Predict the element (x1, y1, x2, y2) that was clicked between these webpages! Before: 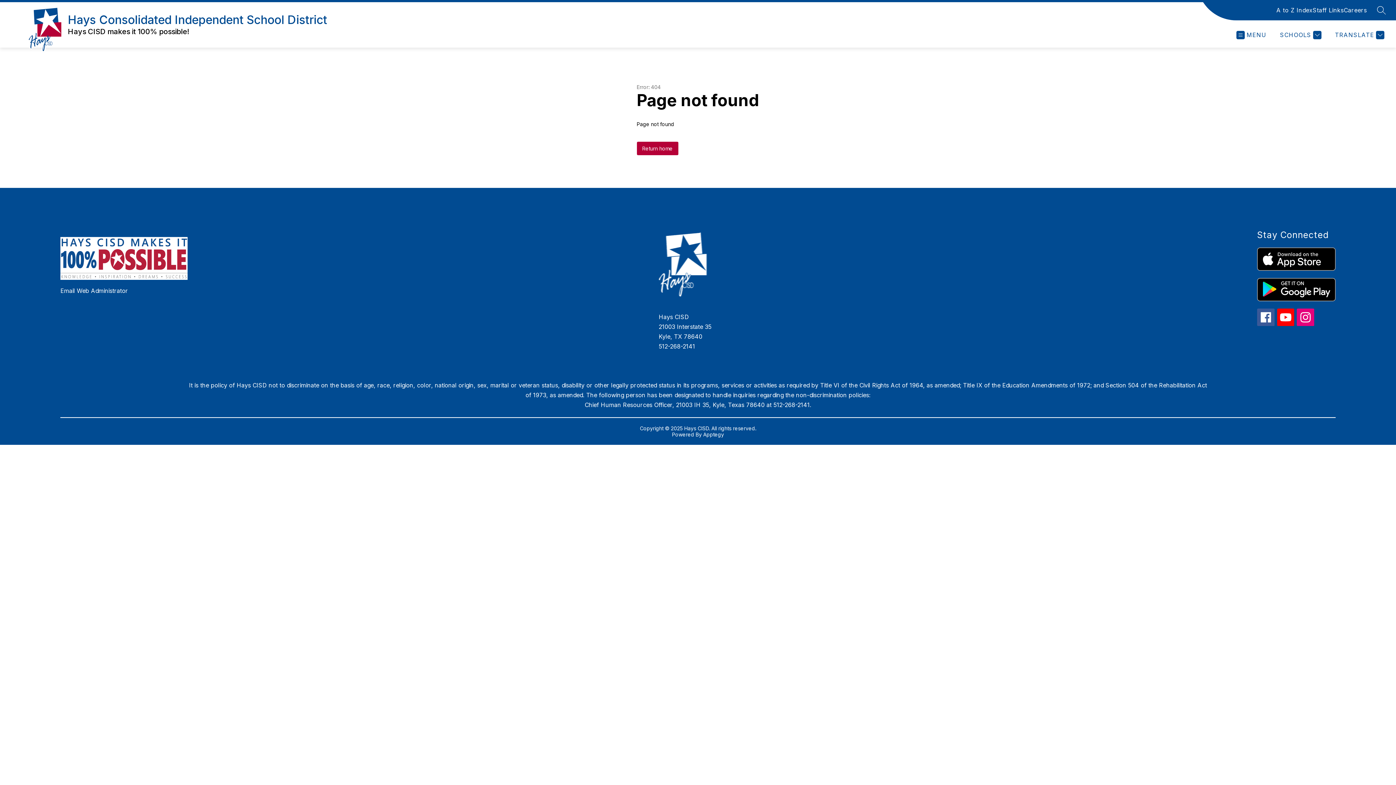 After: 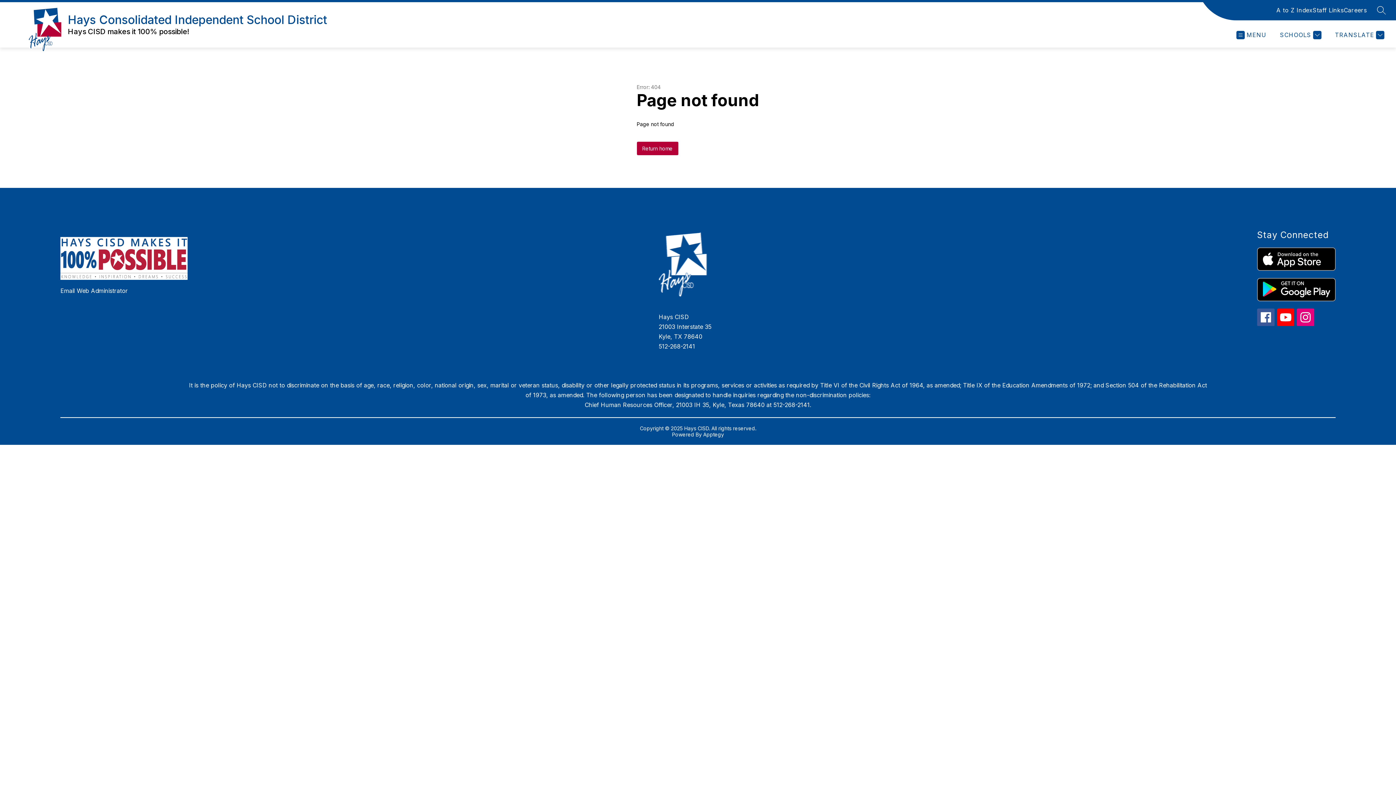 Action: bbox: (1276, 5, 1313, 14) label: A to Z Index